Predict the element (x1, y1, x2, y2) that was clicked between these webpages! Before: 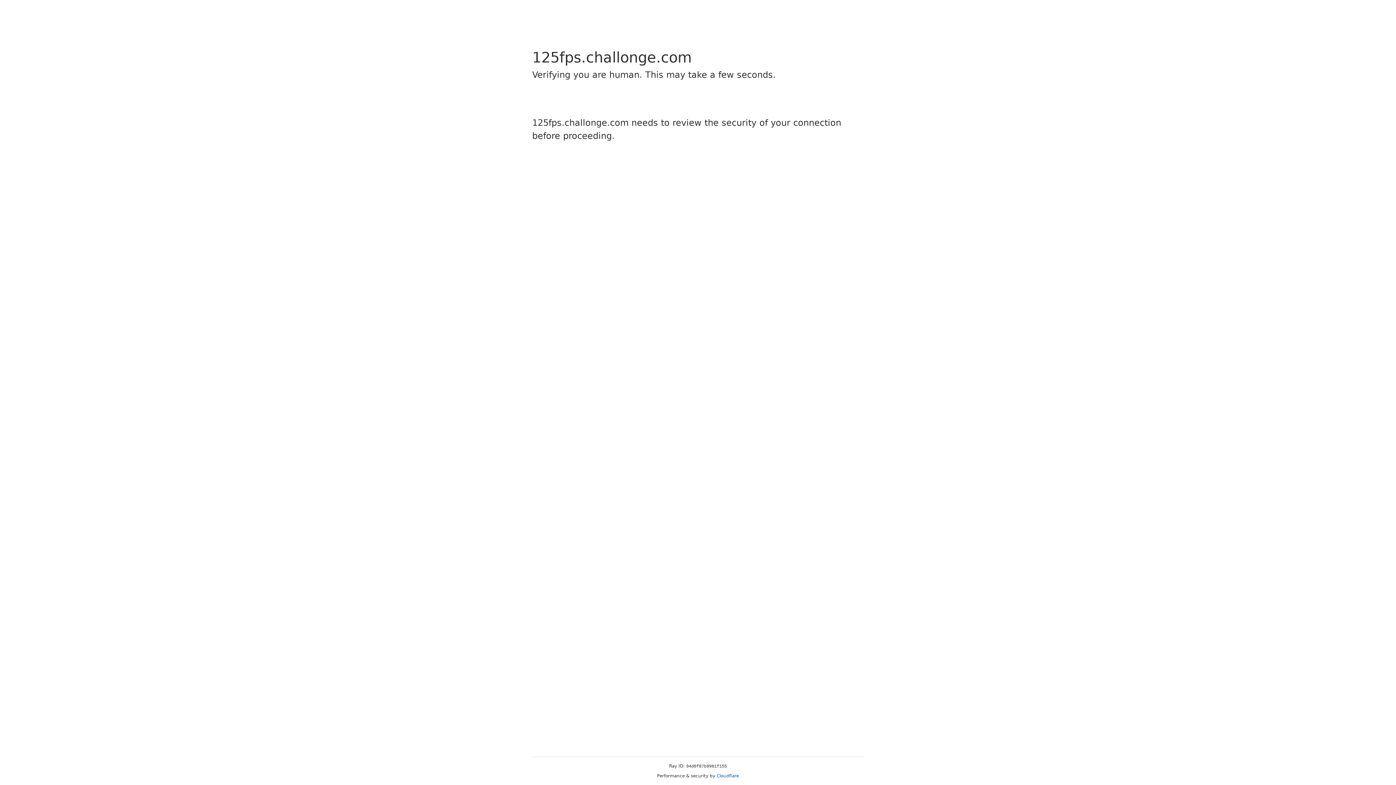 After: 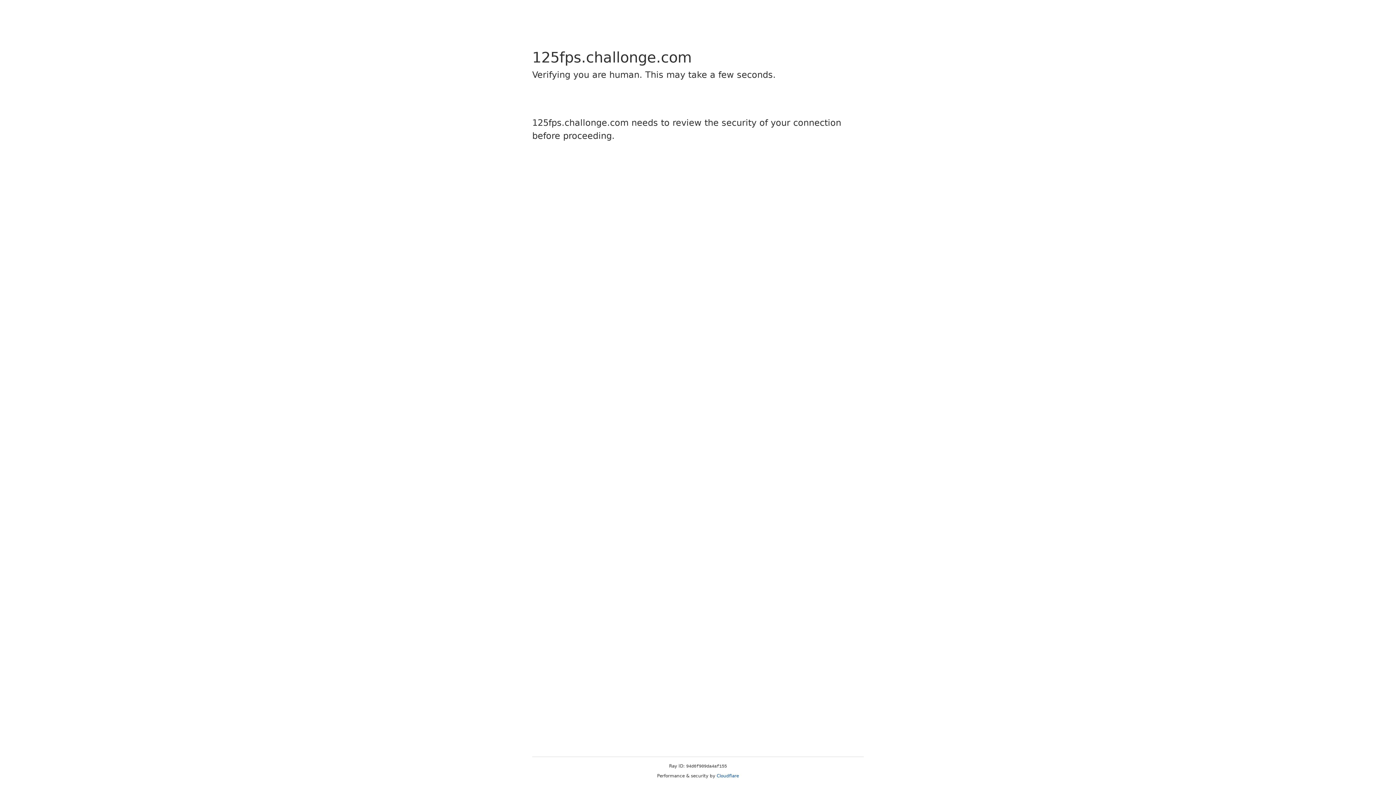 Action: label: Cloudflare bbox: (716, 773, 739, 778)